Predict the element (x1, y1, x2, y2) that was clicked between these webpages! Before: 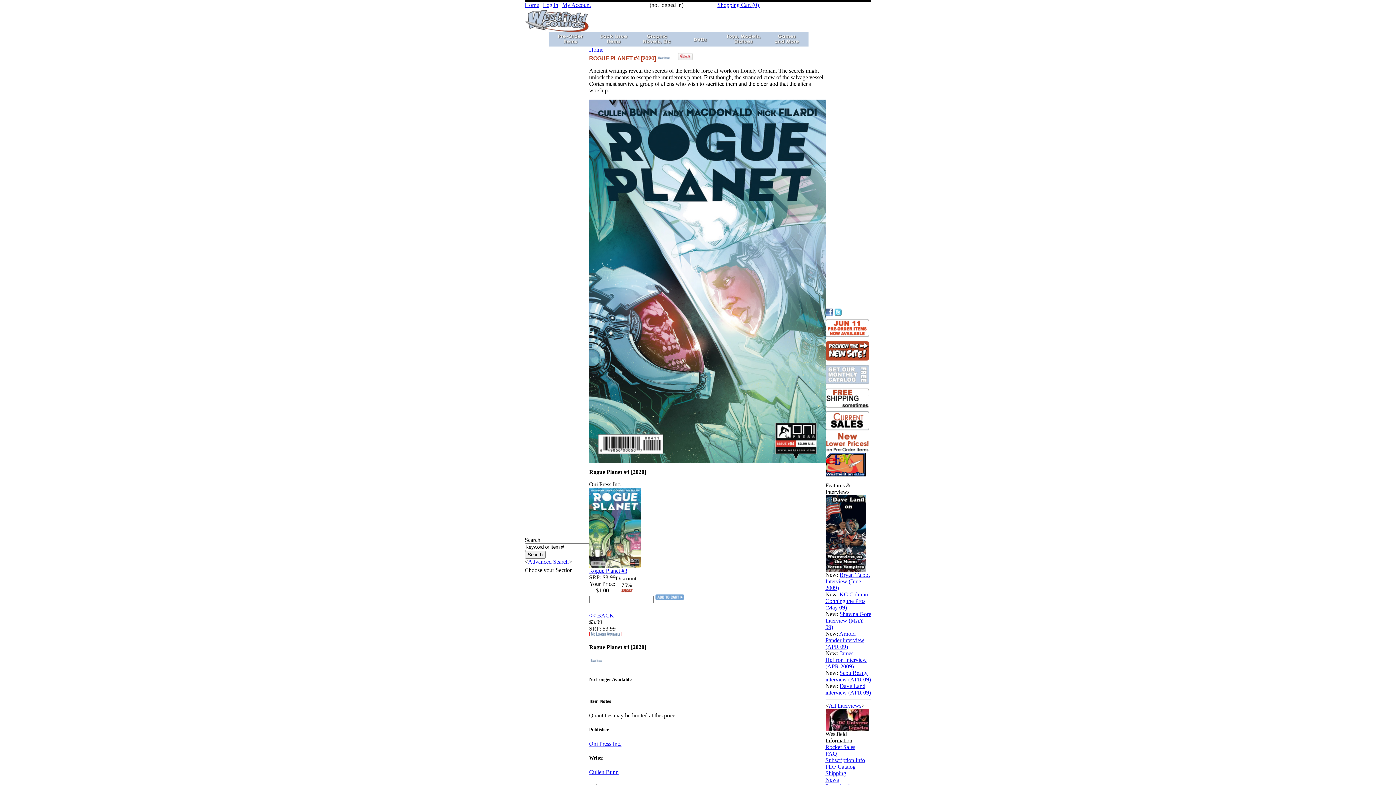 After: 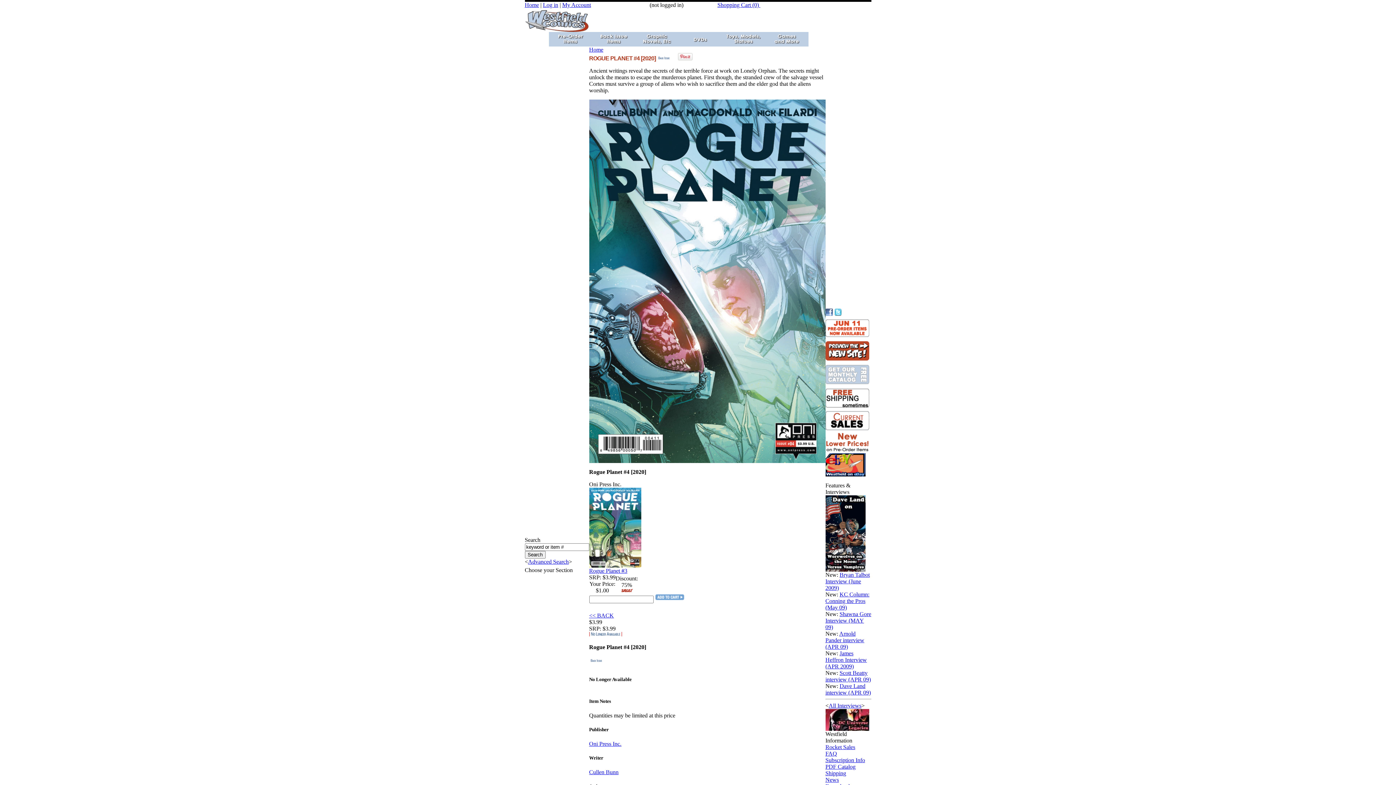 Action: bbox: (678, 55, 692, 61)